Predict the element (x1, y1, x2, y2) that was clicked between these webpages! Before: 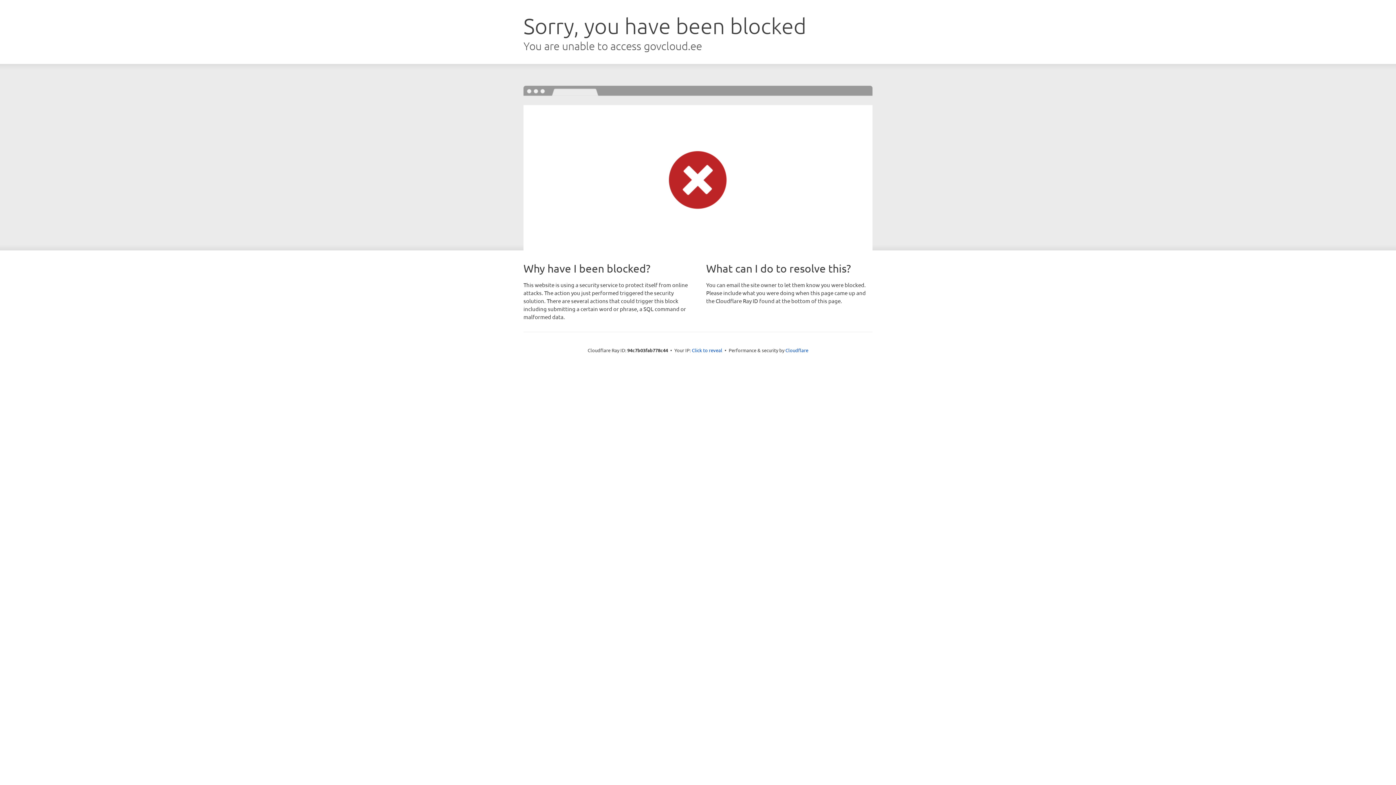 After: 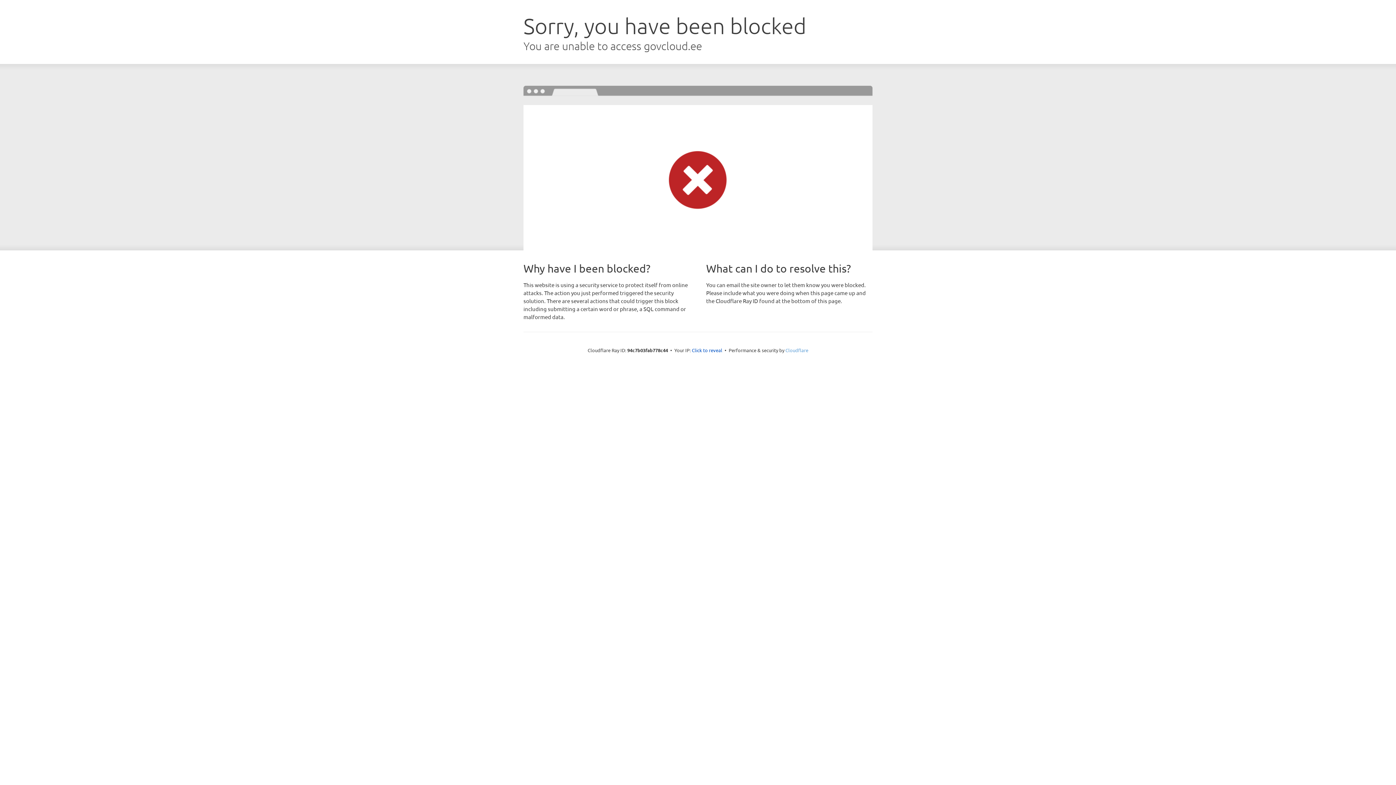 Action: bbox: (785, 347, 808, 353) label: Cloudflare